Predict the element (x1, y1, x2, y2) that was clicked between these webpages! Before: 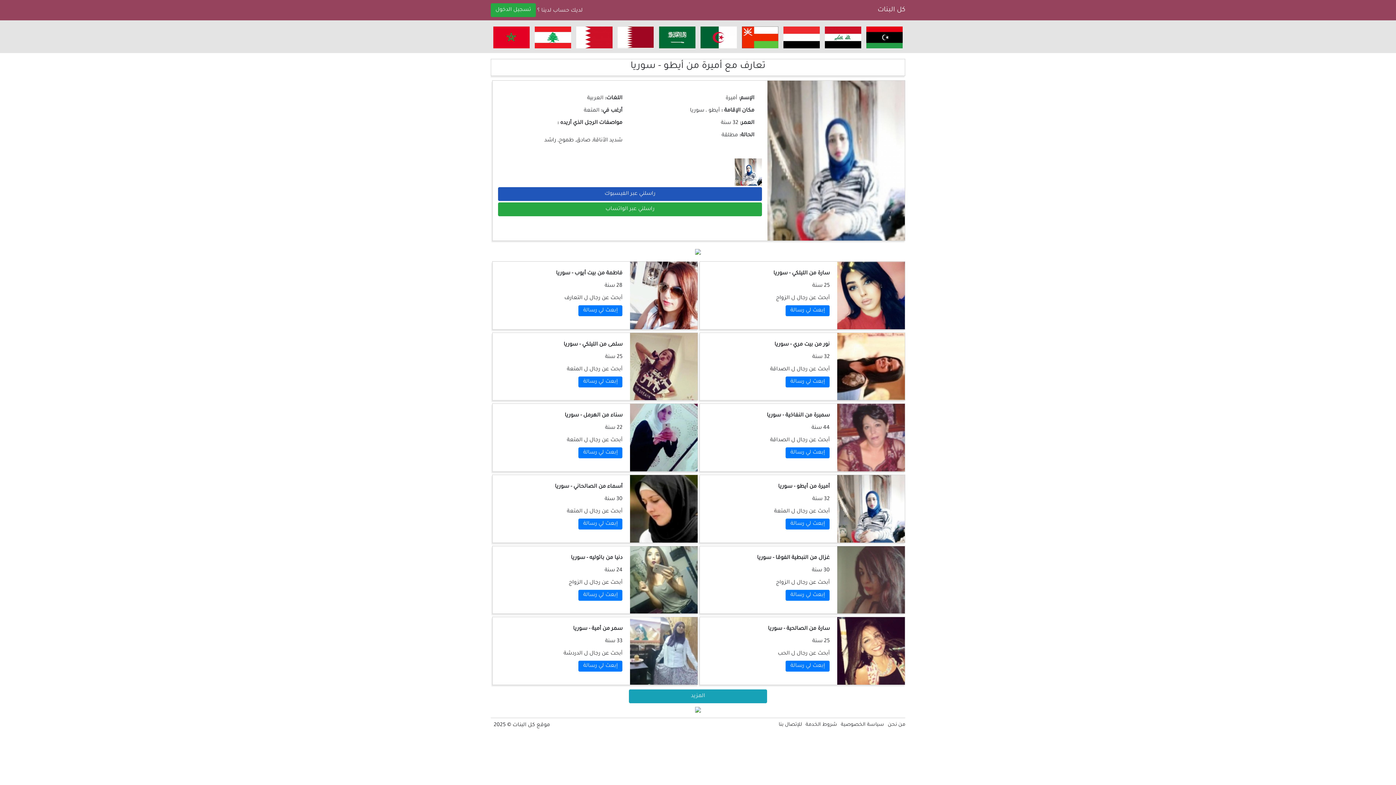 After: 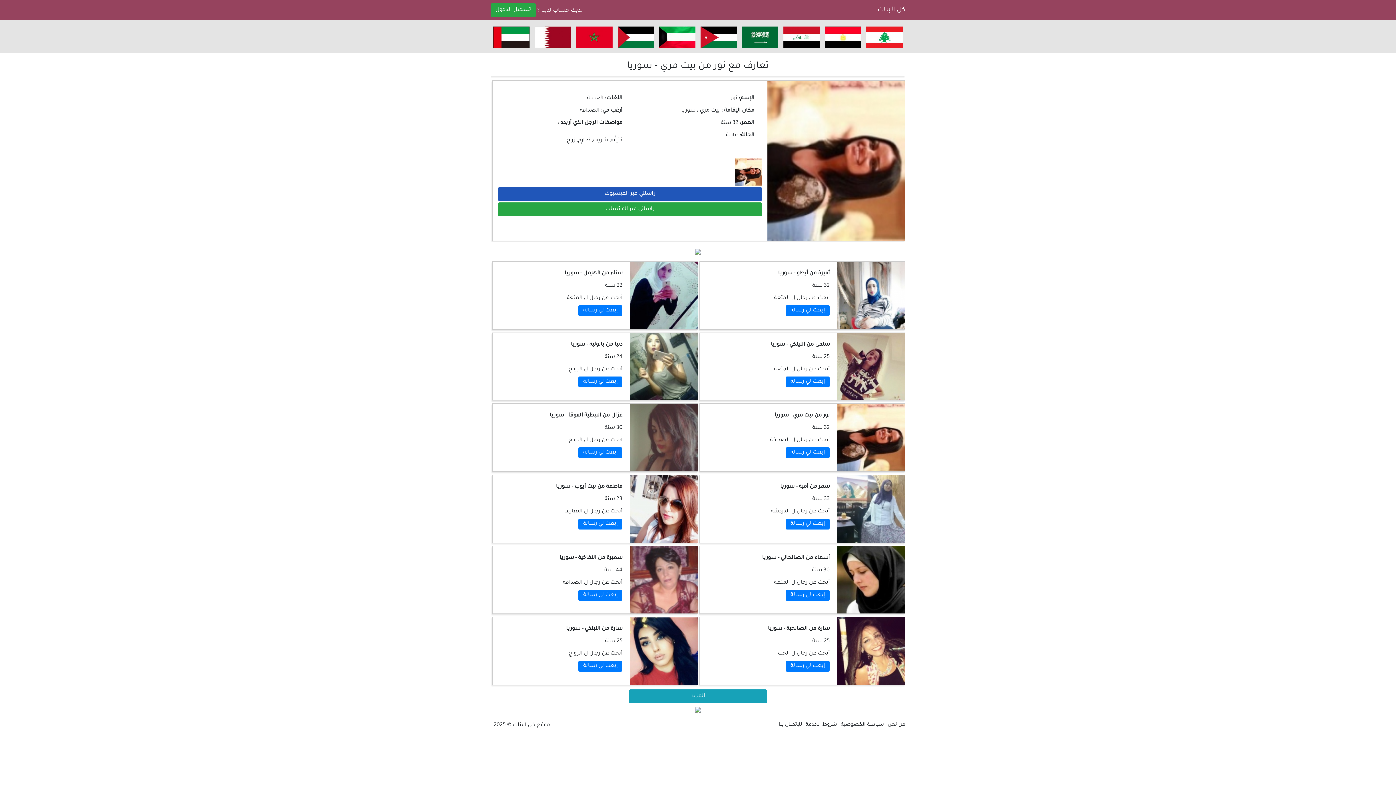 Action: bbox: (774, 342, 829, 347) label: نور من بيت مري - سوريا